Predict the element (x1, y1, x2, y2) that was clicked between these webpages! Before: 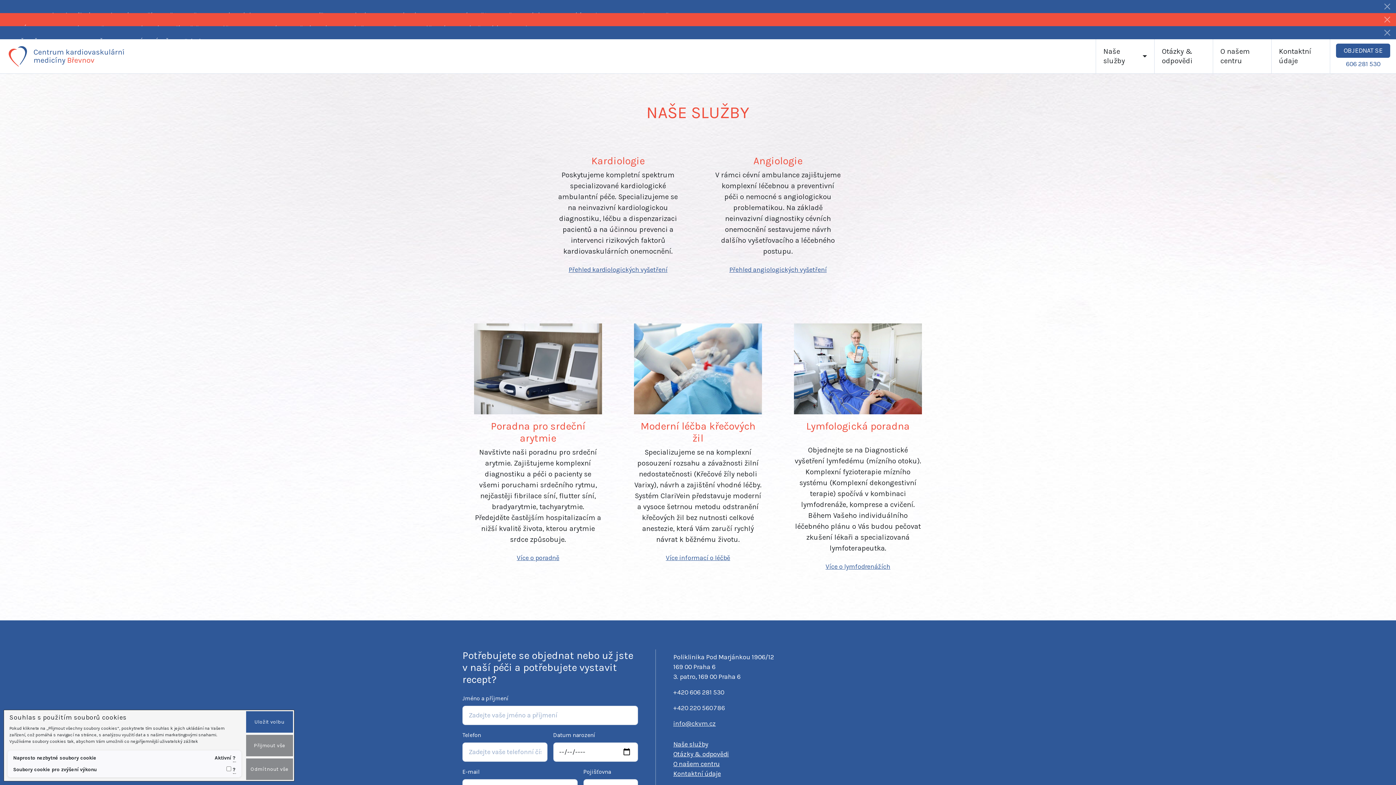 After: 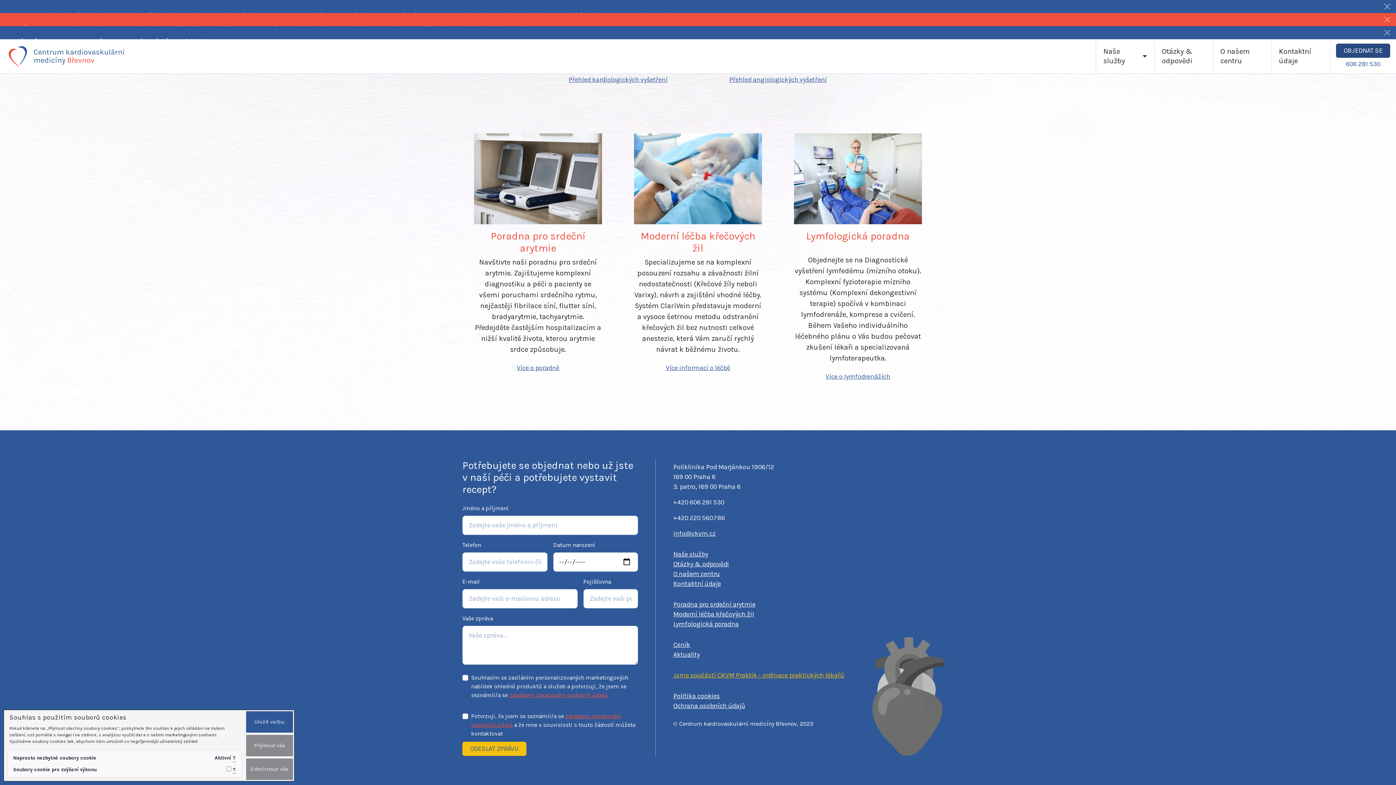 Action: bbox: (1336, 43, 1390, 57) label: OBJEDNAT SE